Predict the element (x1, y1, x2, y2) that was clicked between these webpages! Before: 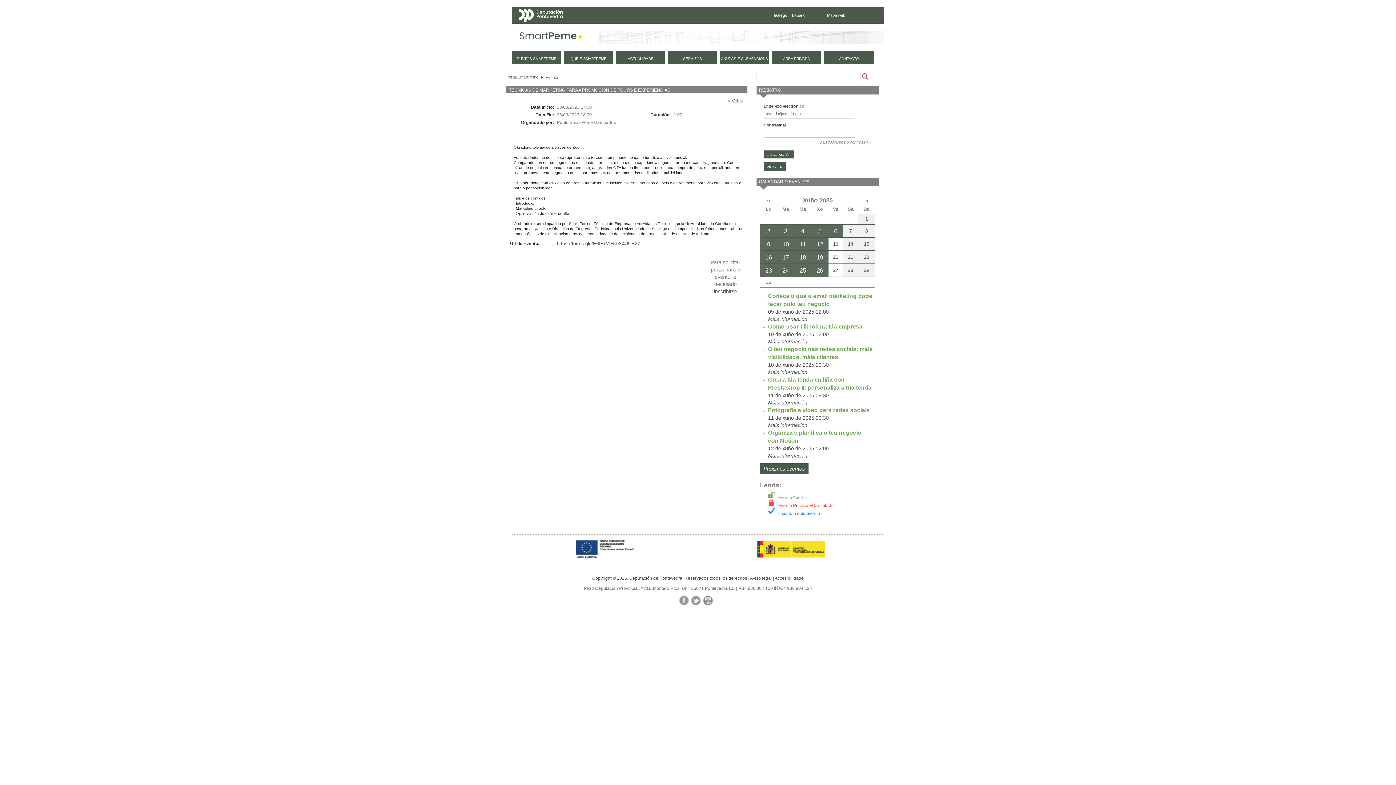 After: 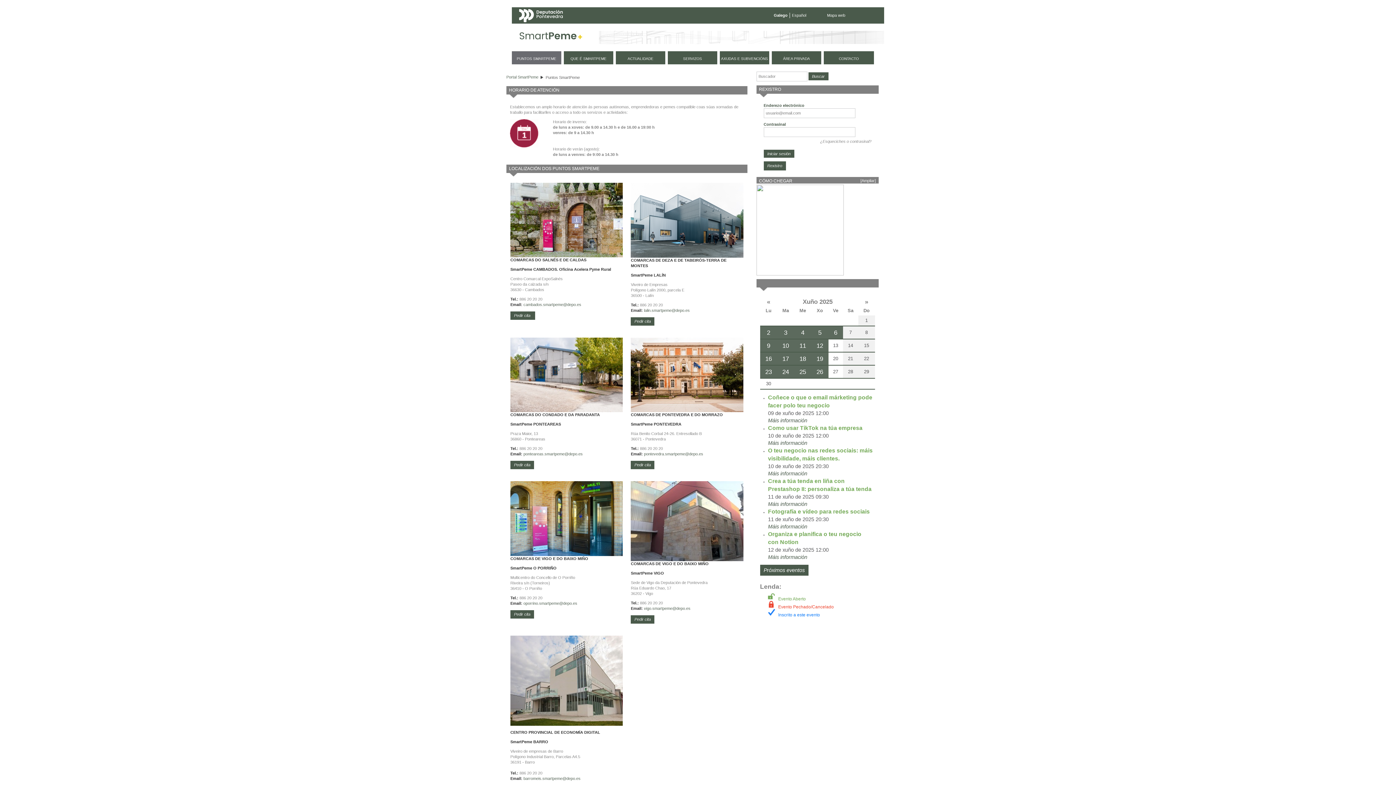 Action: bbox: (512, 51, 561, 64) label: PUNTOS SMARTPEME